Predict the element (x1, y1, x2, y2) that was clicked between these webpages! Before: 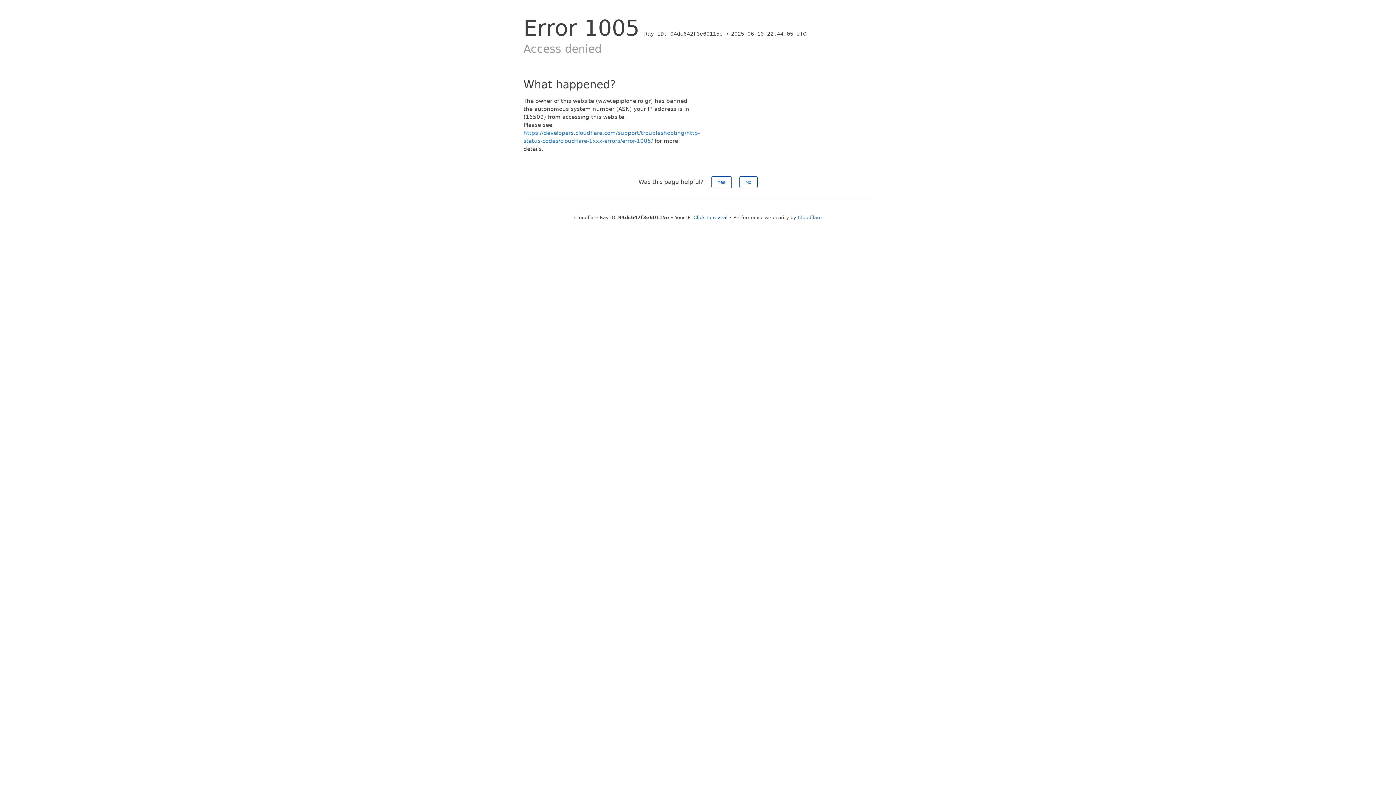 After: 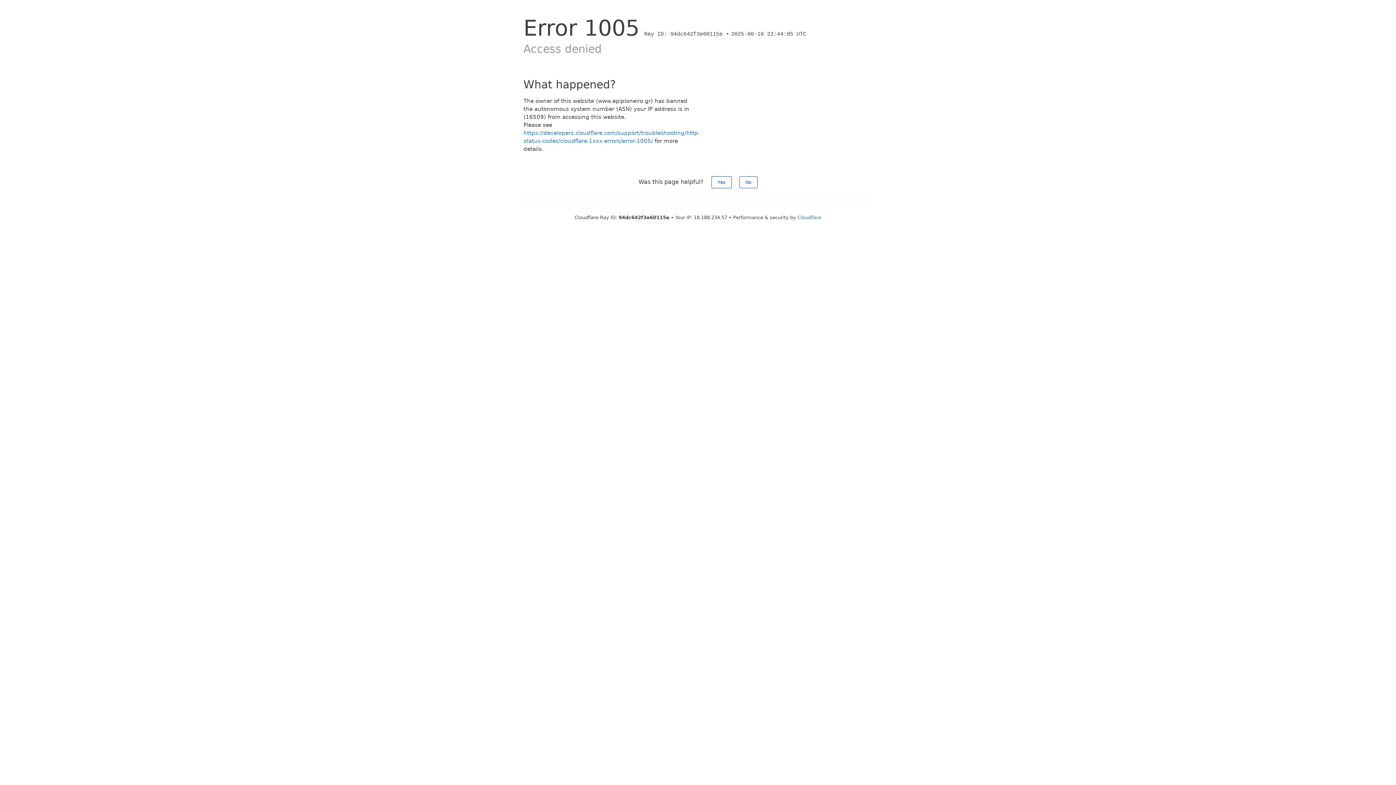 Action: bbox: (693, 214, 727, 220) label: Click to reveal